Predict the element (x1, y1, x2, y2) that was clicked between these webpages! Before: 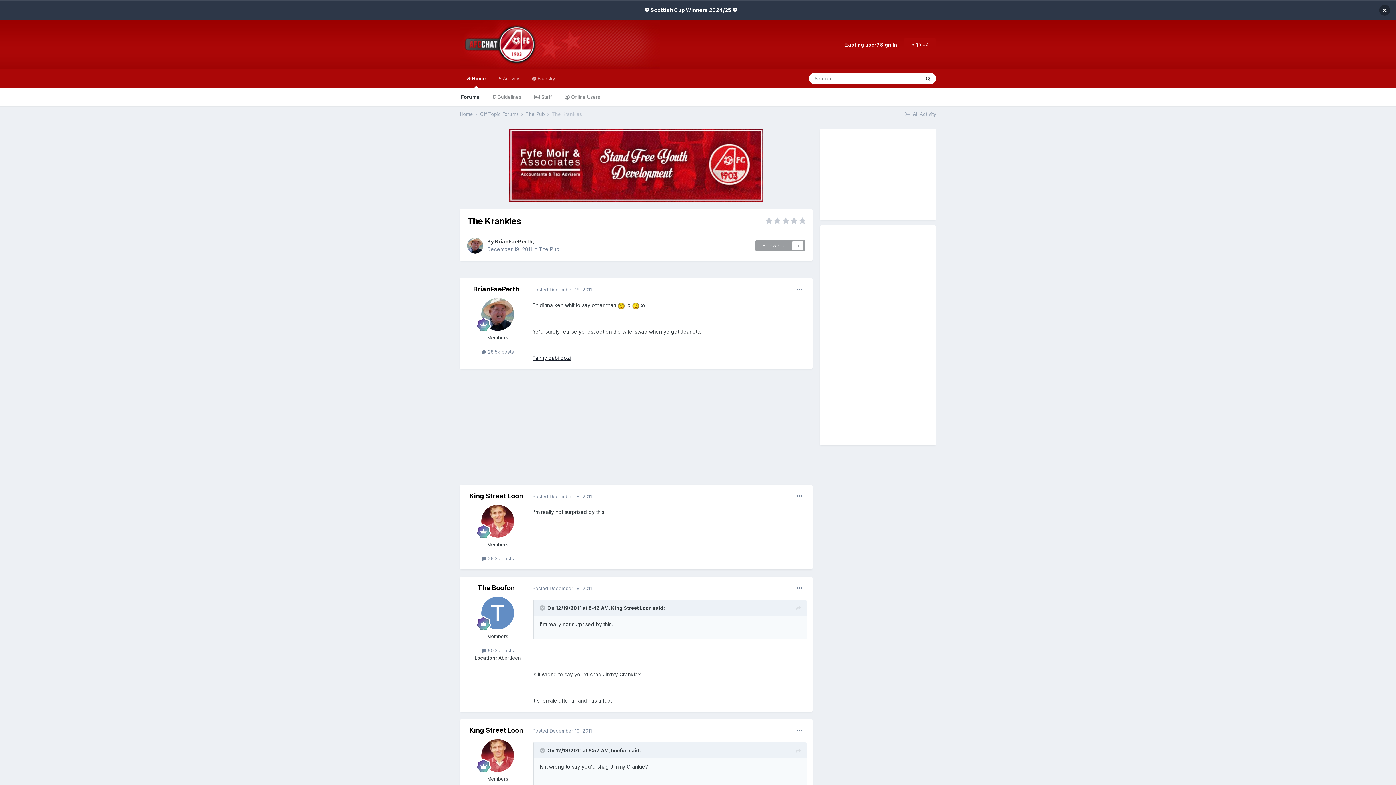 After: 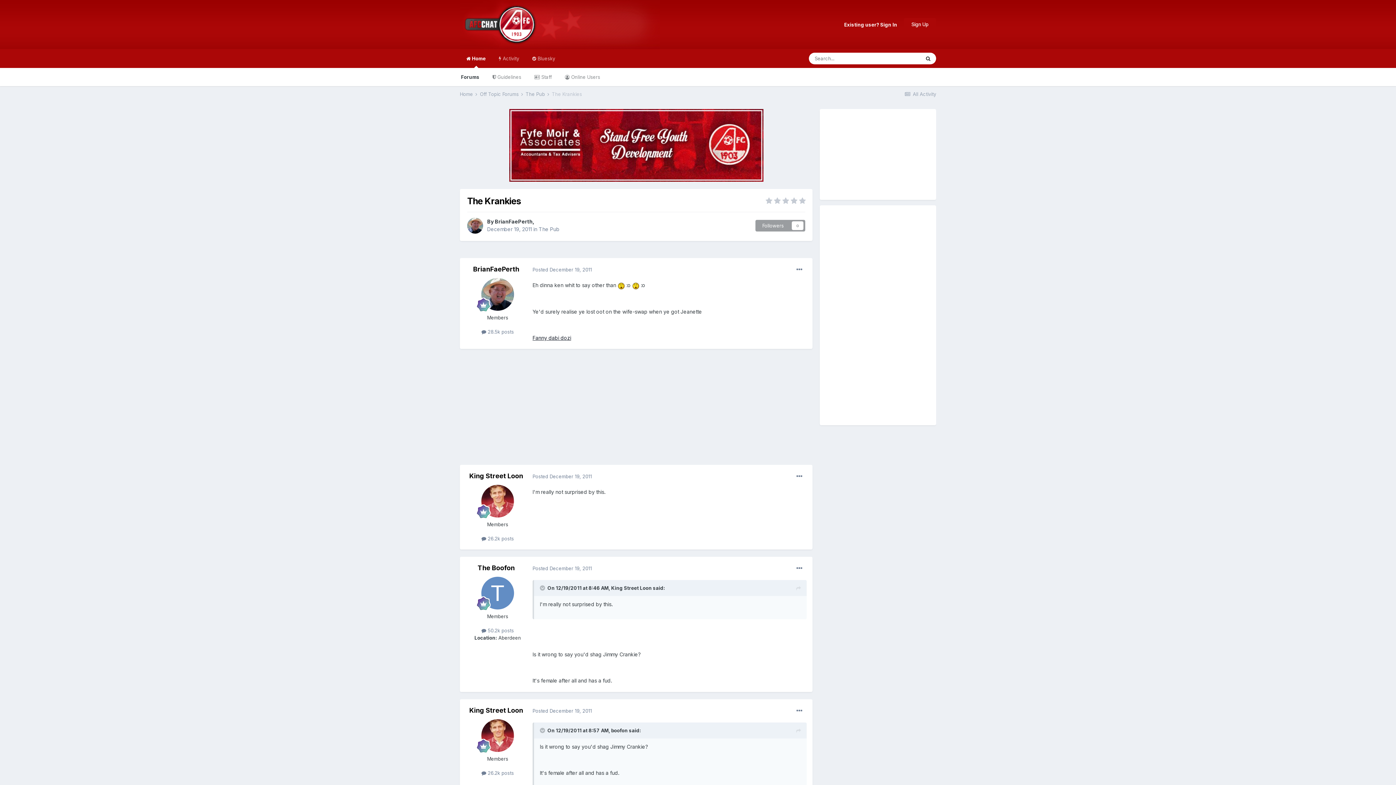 Action: label: × bbox: (1379, 4, 1390, 15)